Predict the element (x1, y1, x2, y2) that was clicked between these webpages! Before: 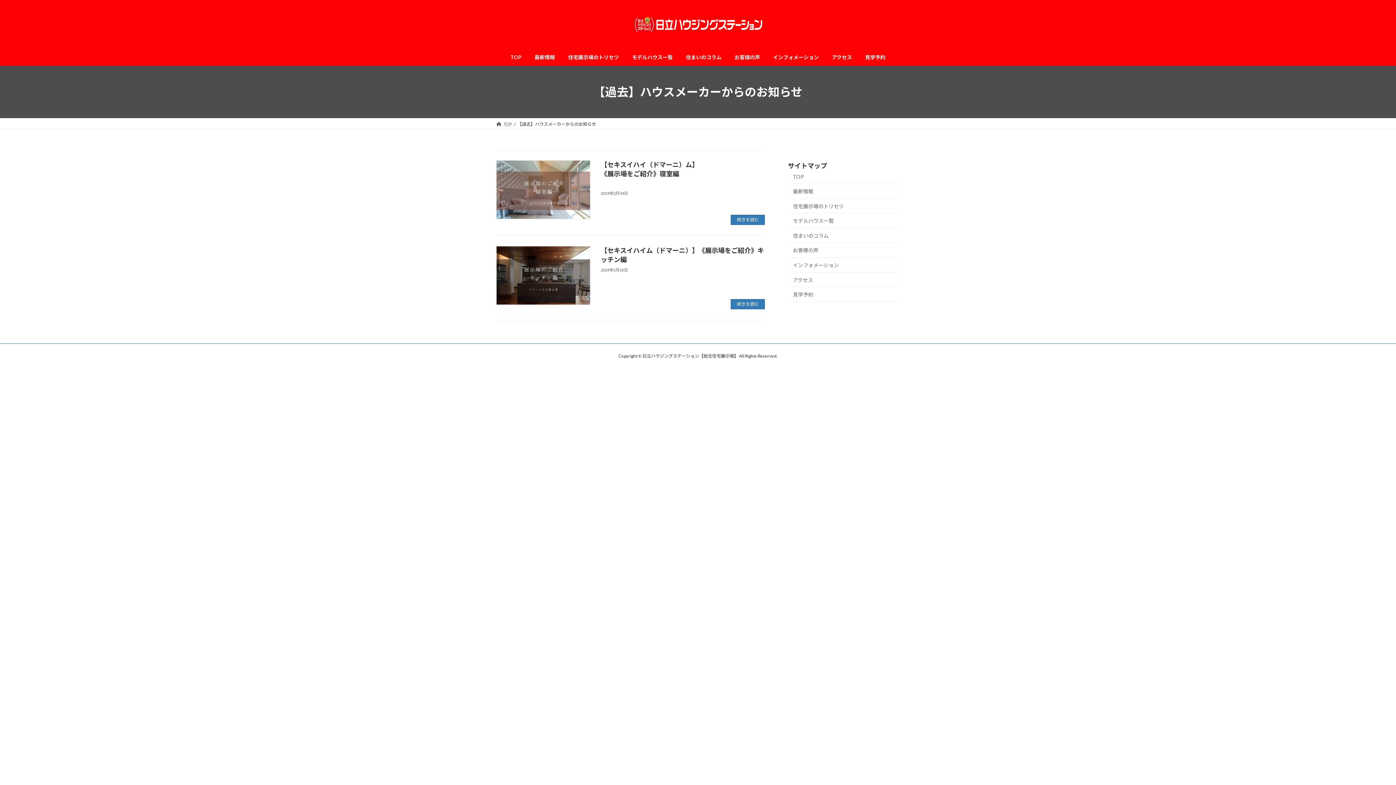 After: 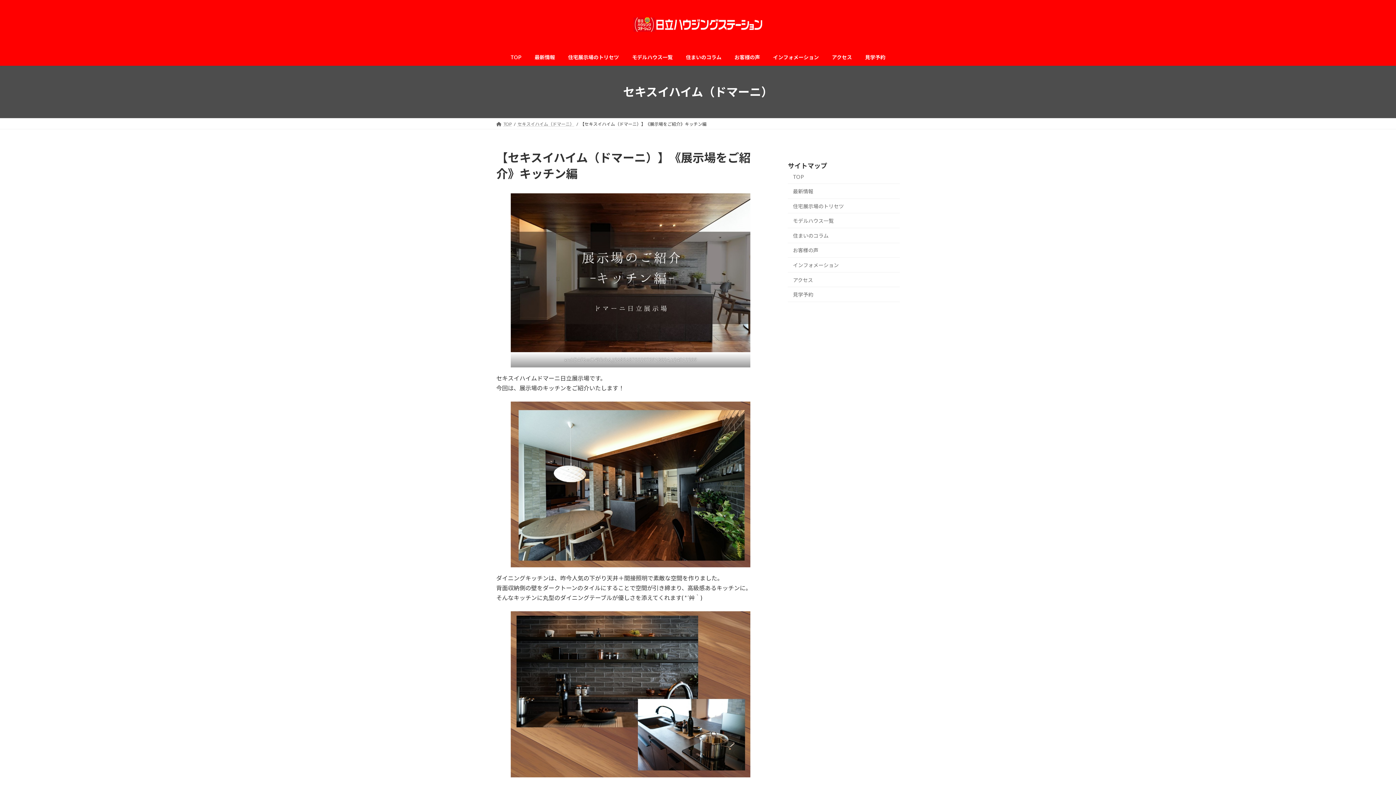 Action: label: 続きを読む bbox: (731, 299, 765, 309)